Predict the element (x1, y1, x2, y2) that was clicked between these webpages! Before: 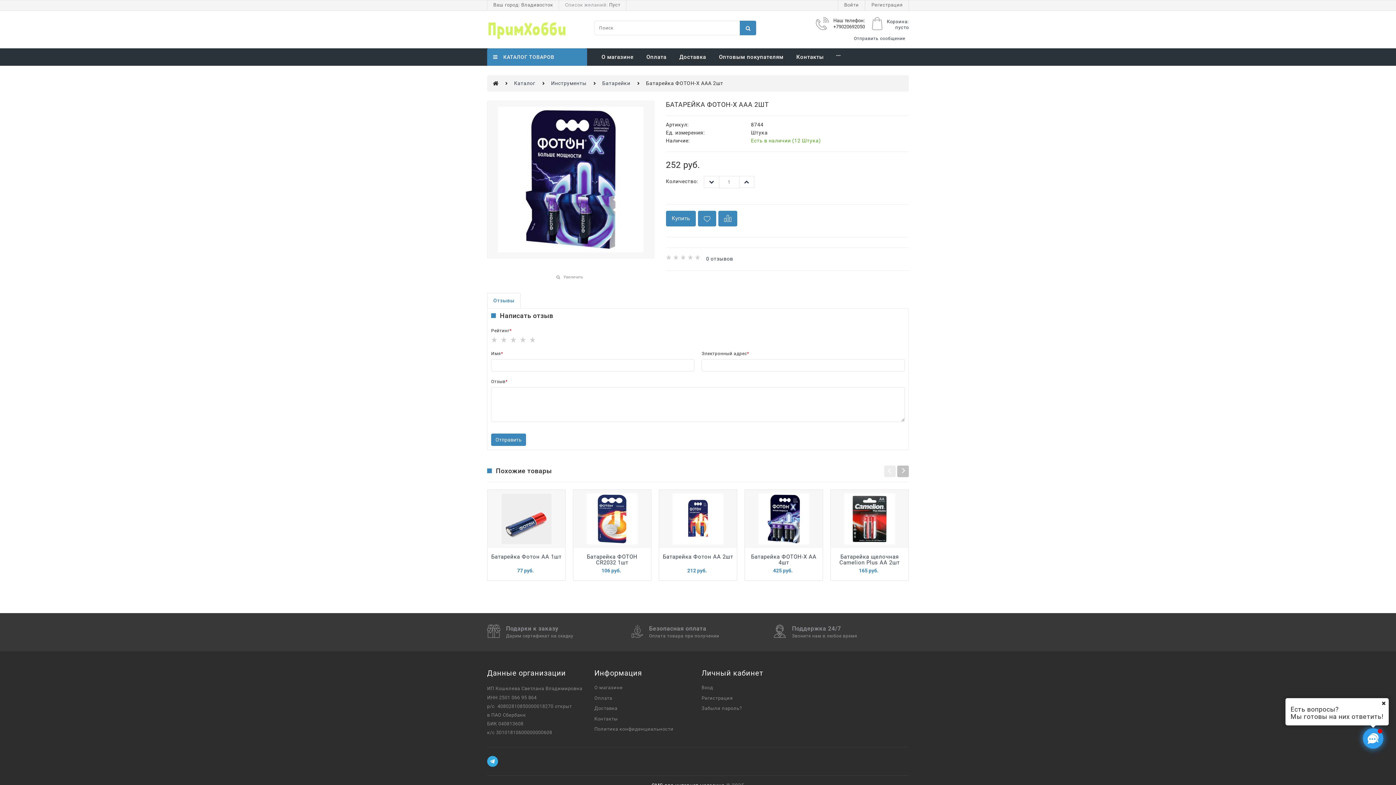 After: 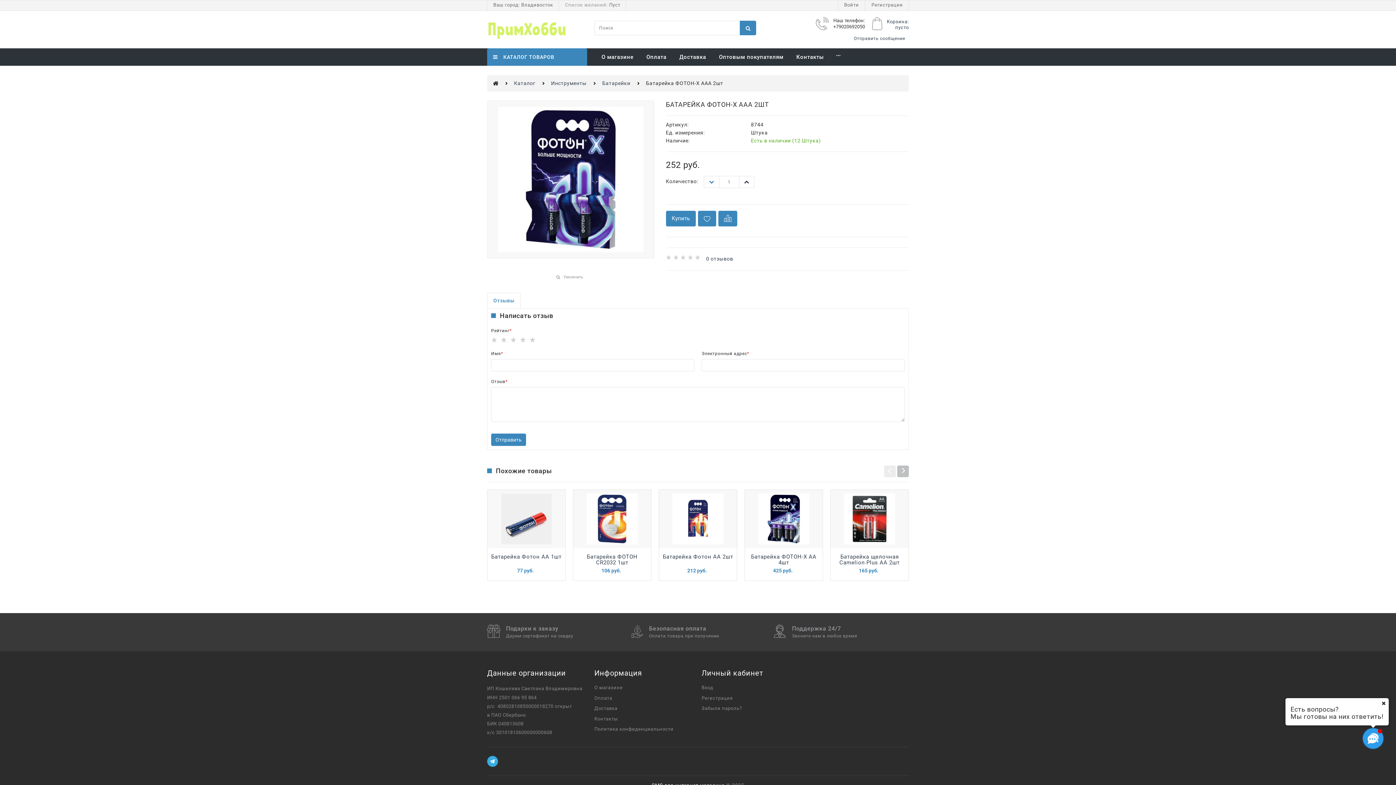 Action: bbox: (704, 175, 719, 187) label: Уменьшить